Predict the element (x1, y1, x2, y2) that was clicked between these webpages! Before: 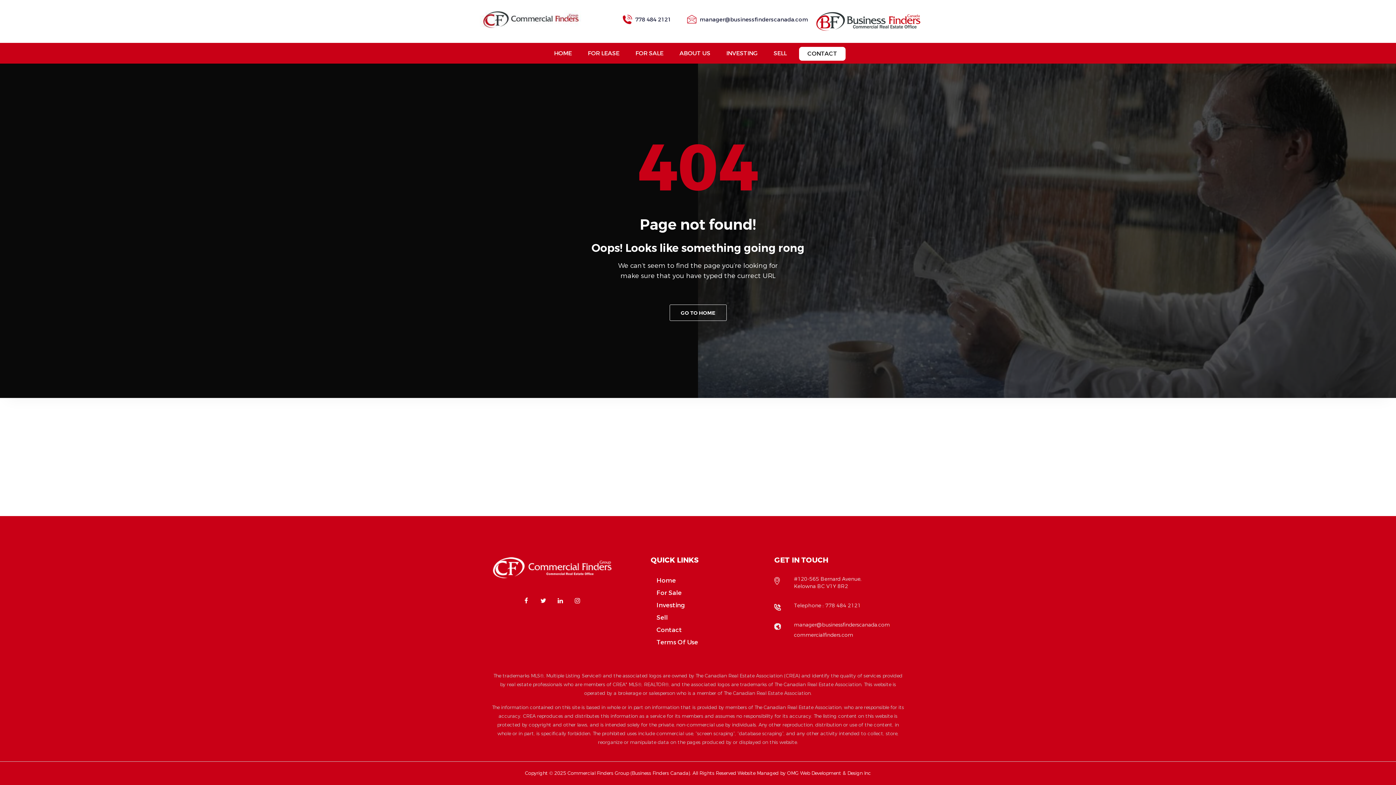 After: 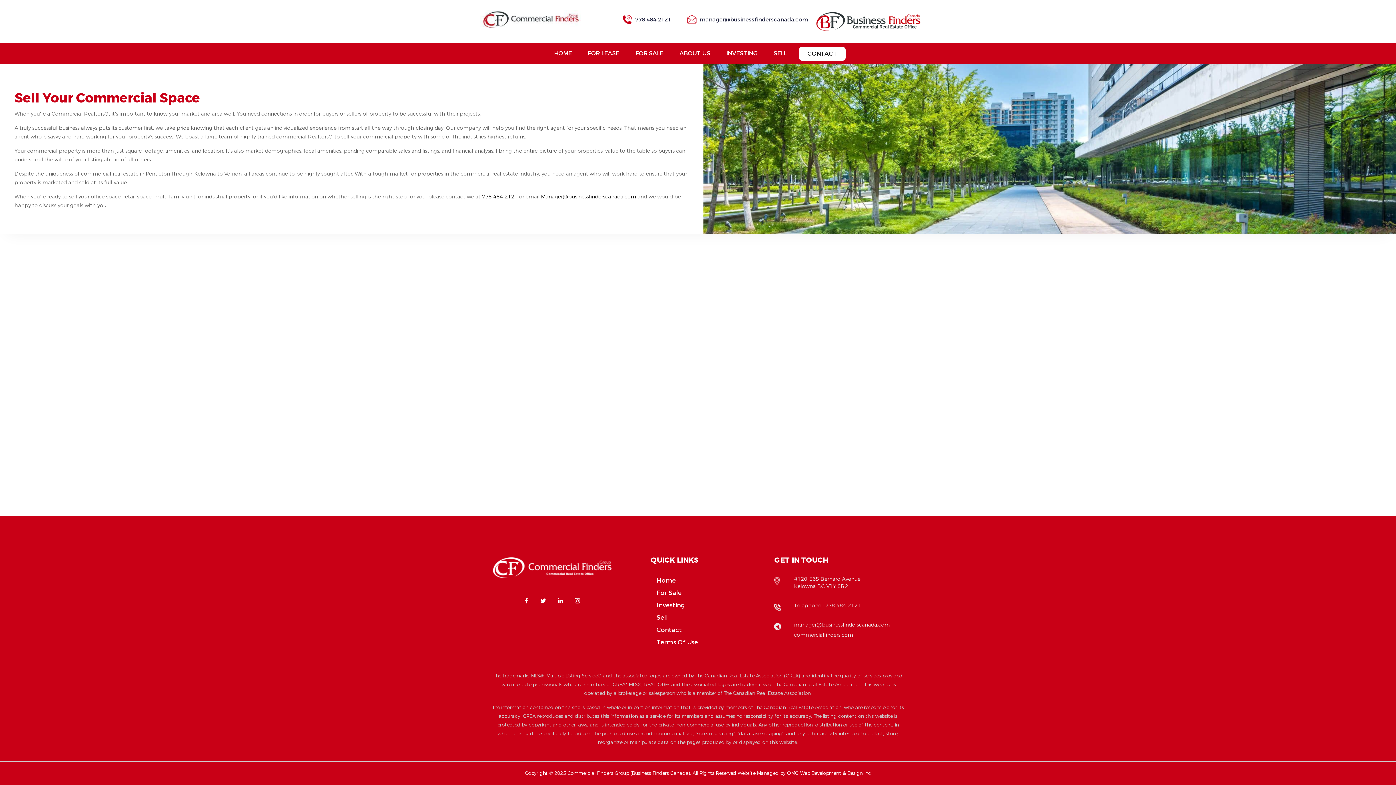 Action: label: Sell bbox: (656, 613, 668, 622)